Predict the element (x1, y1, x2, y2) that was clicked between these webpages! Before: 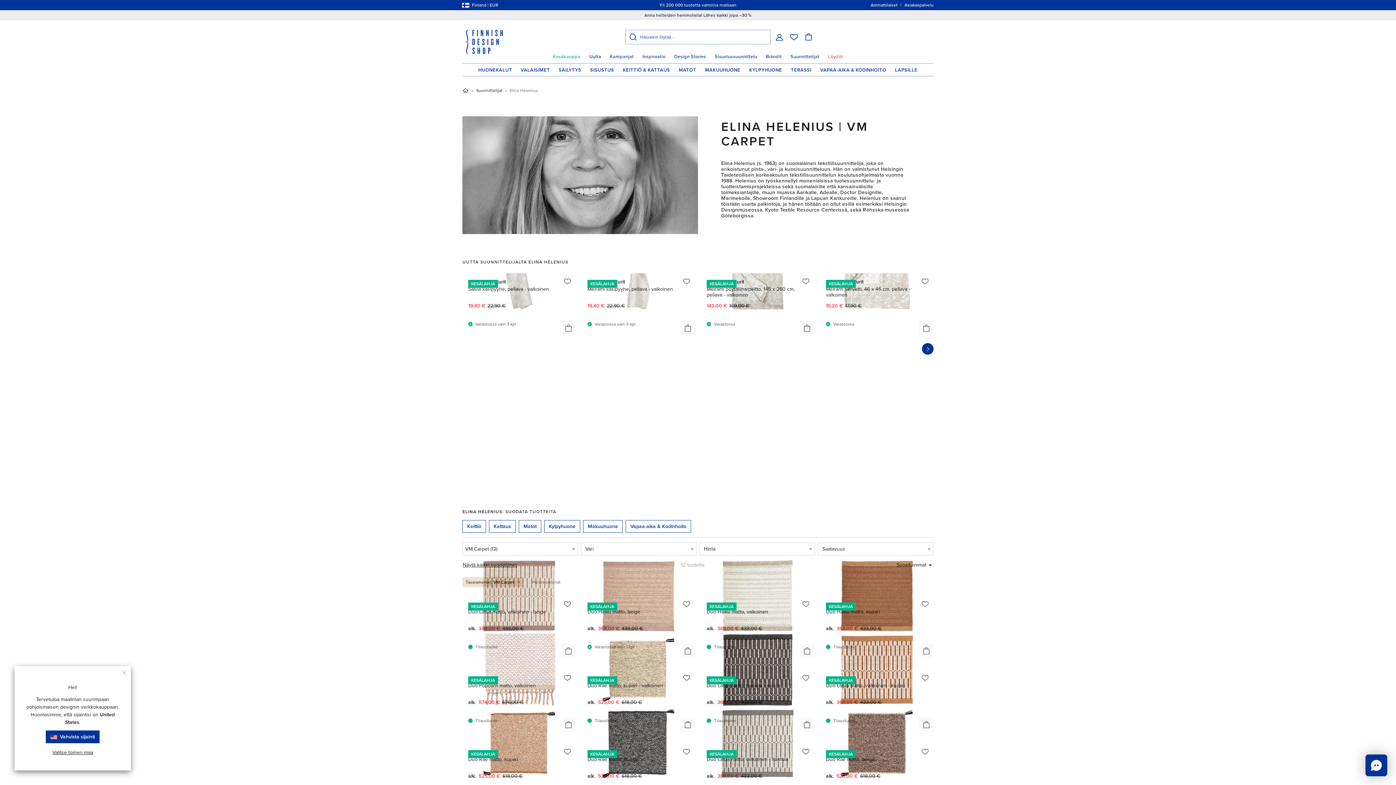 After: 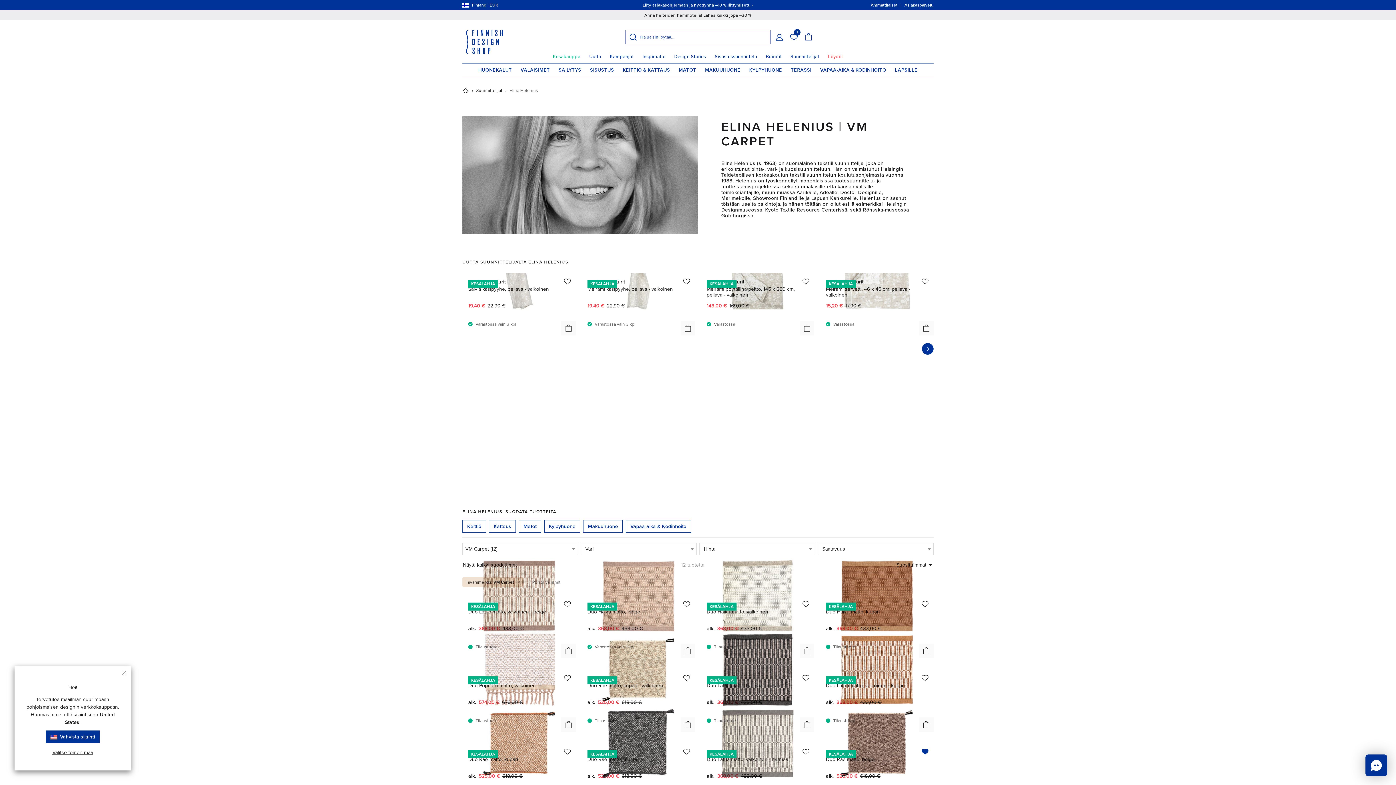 Action: bbox: (920, 747, 929, 756)